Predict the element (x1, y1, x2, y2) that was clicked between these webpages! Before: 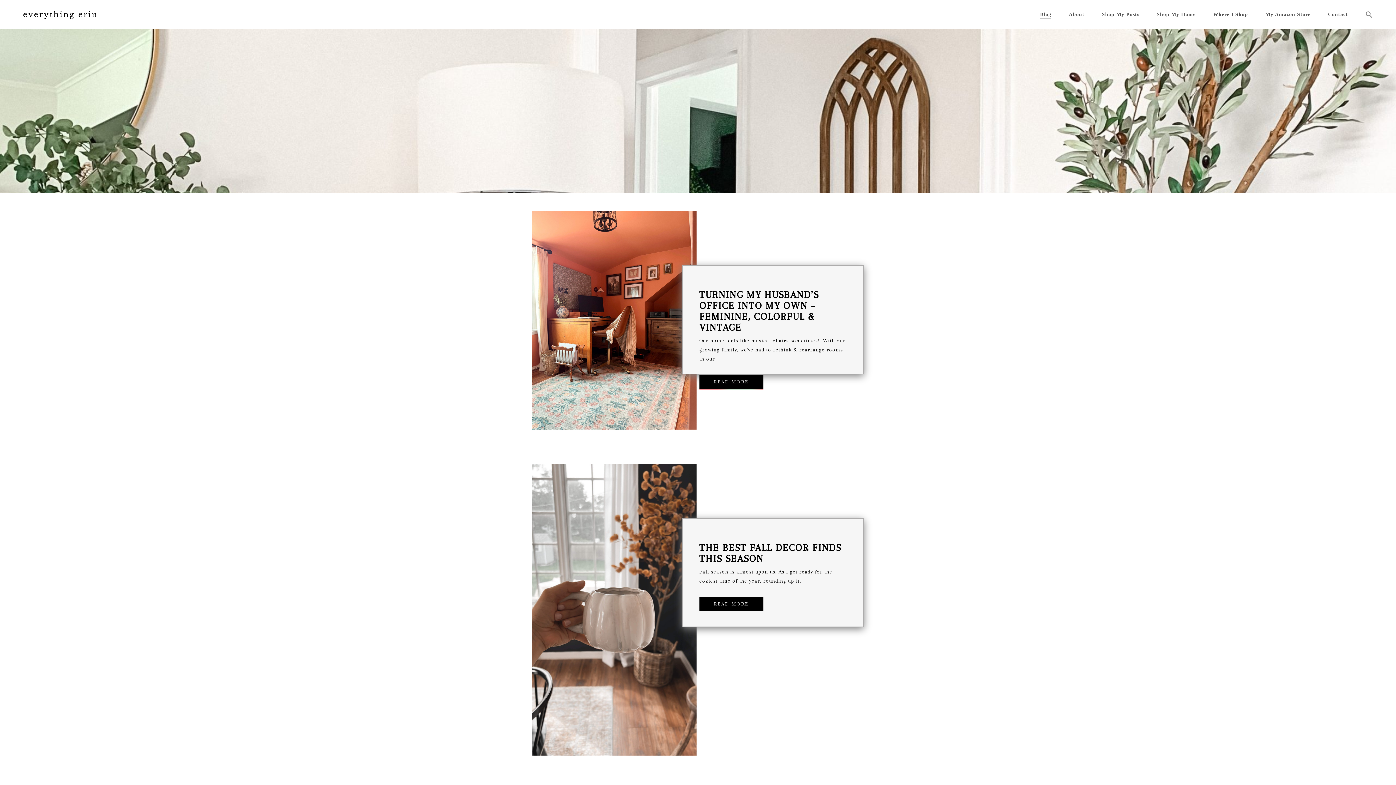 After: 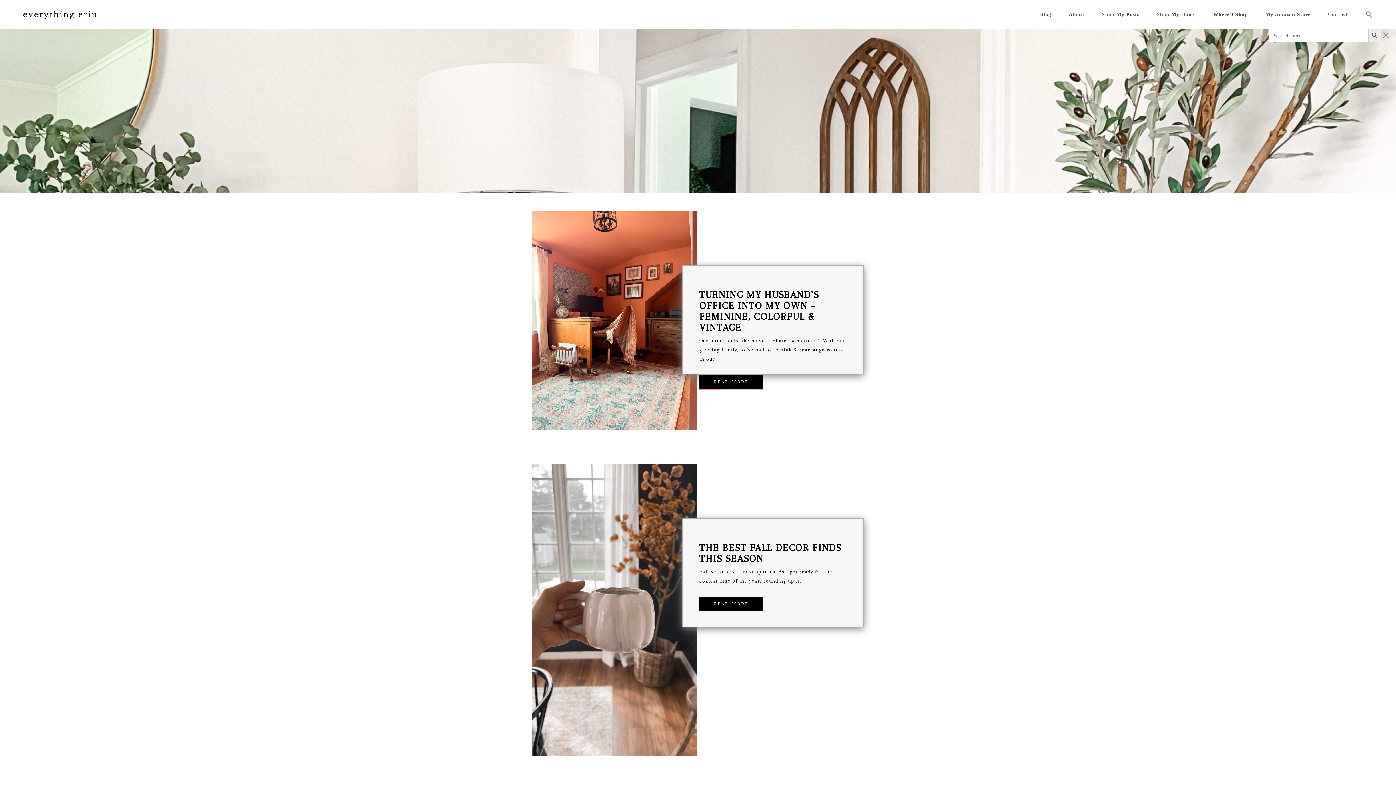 Action: label: Search Icon Link bbox: (1357, 0, 1381, 29)